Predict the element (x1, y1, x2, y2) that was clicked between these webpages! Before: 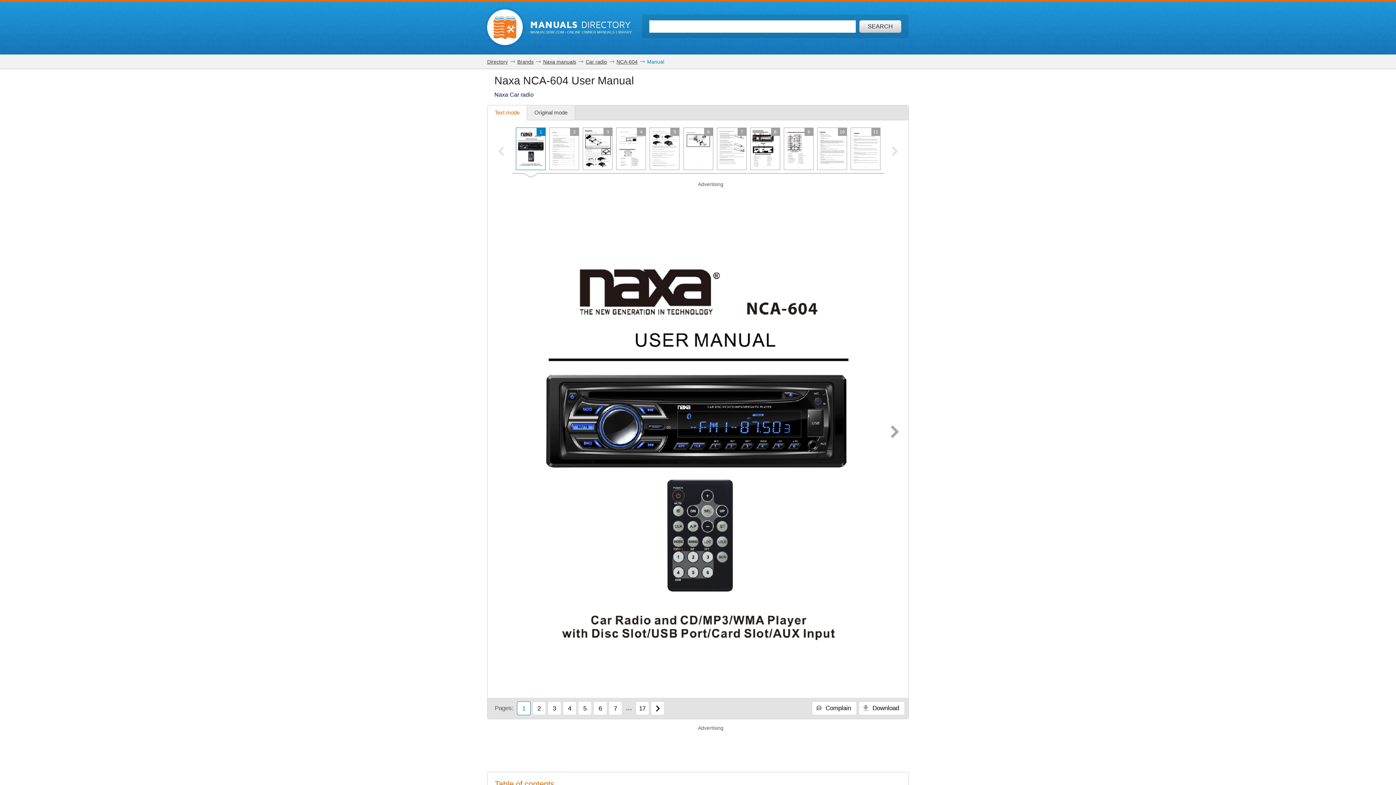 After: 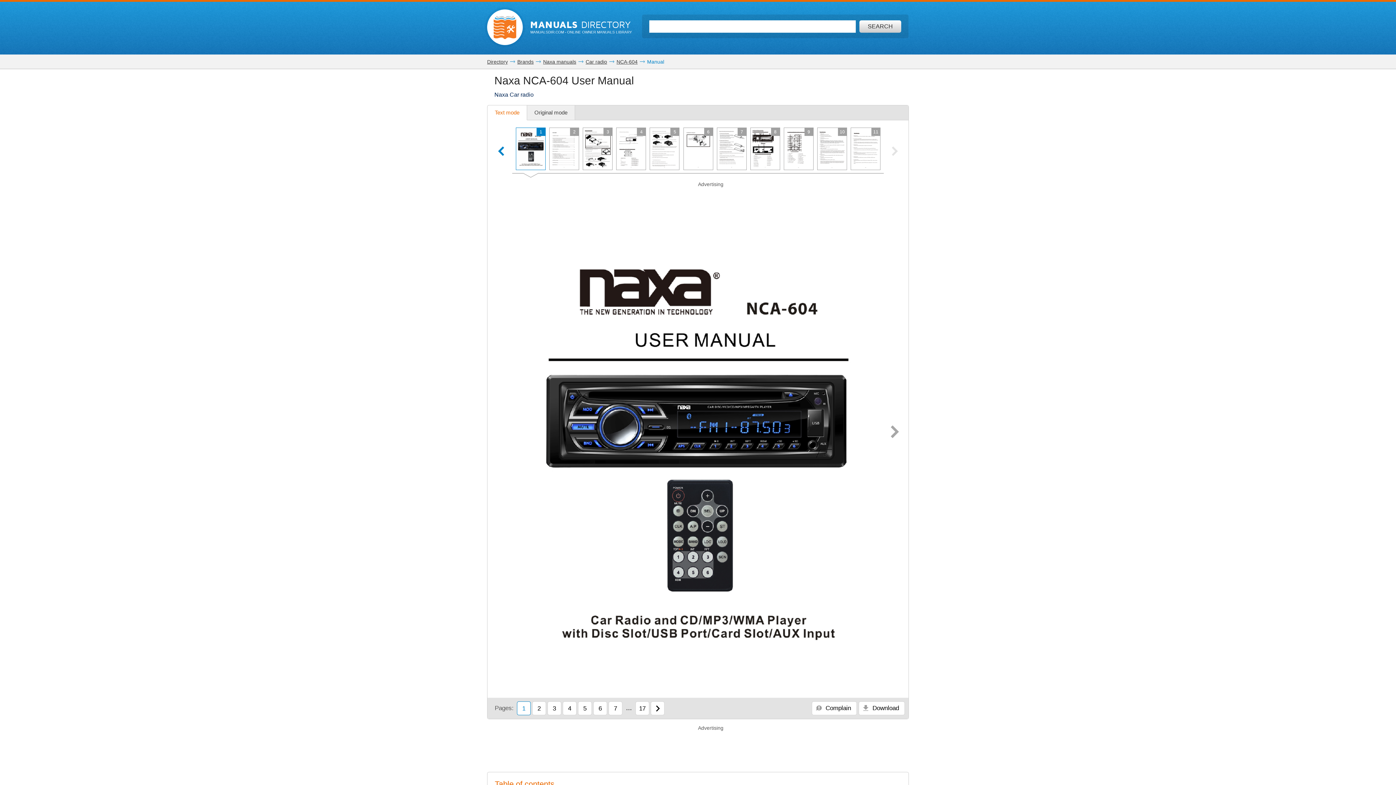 Action: bbox: (494, 146, 507, 157) label: Previous pager slide